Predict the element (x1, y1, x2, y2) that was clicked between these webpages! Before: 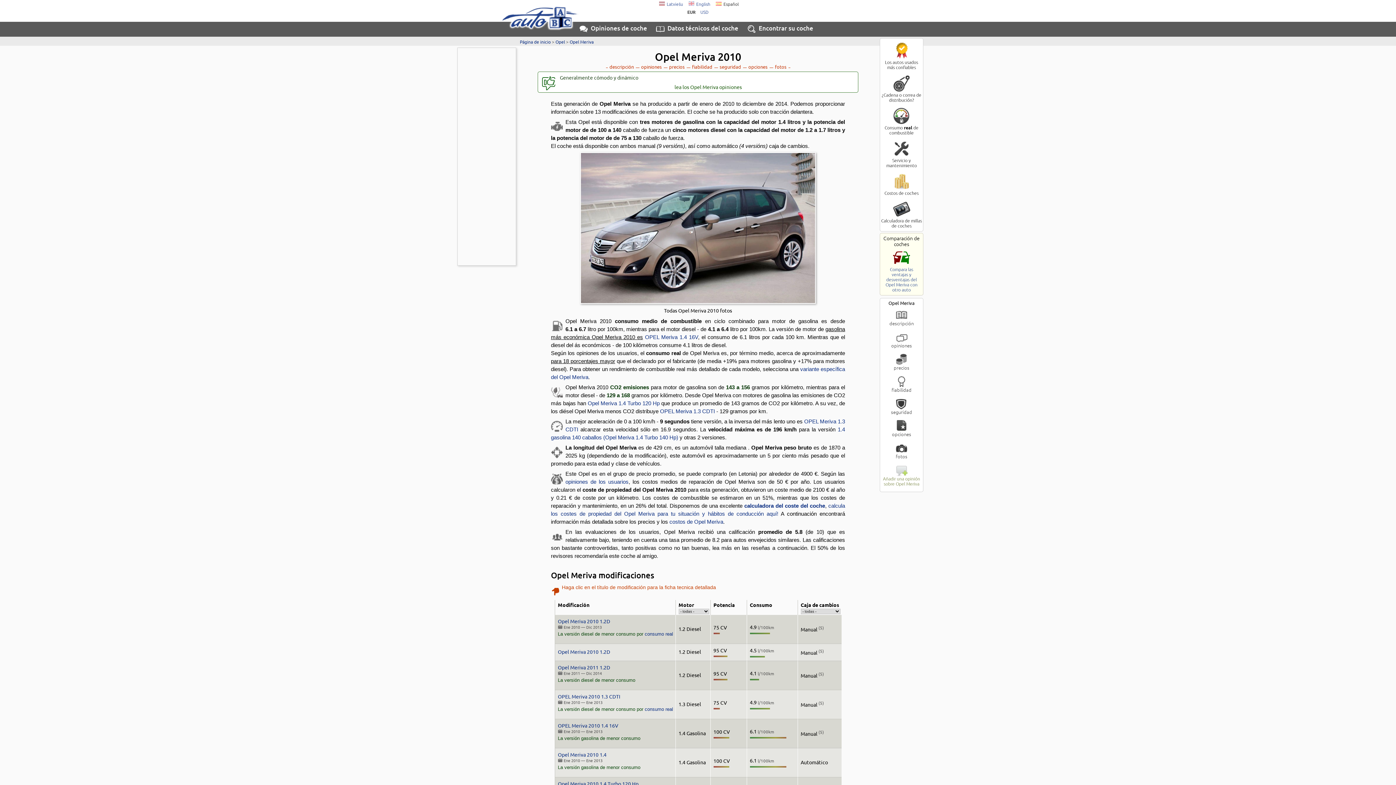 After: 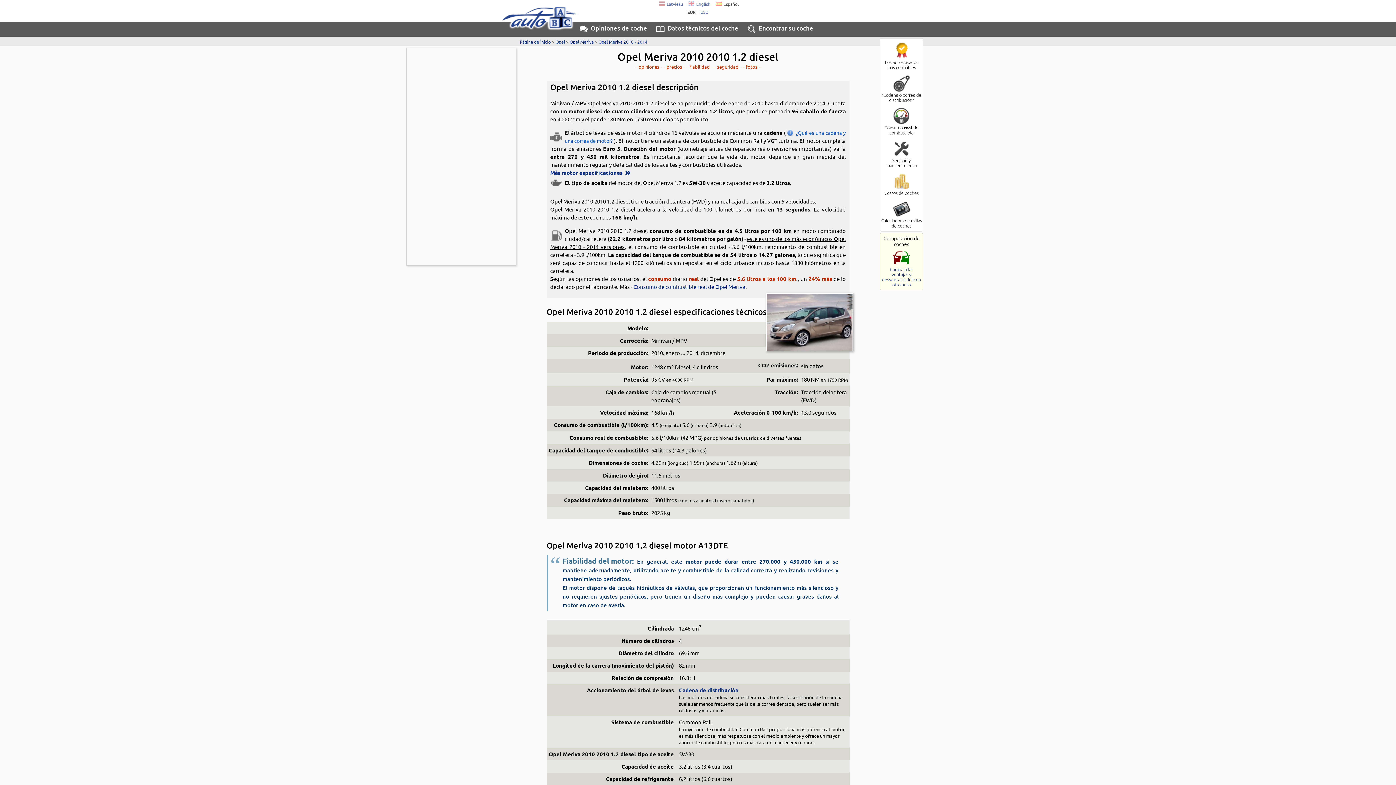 Action: label: Opel Meriva 2010 1.2D bbox: (558, 648, 610, 655)